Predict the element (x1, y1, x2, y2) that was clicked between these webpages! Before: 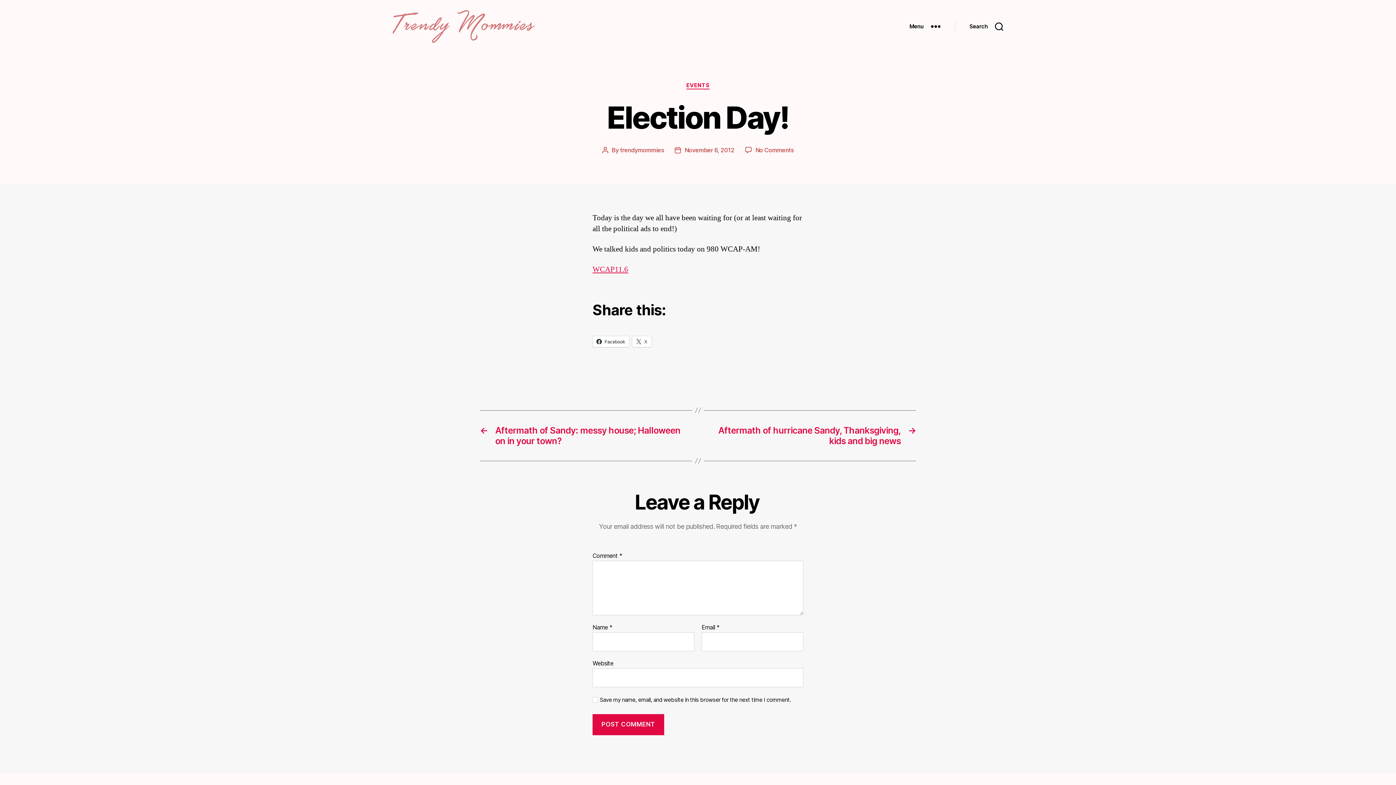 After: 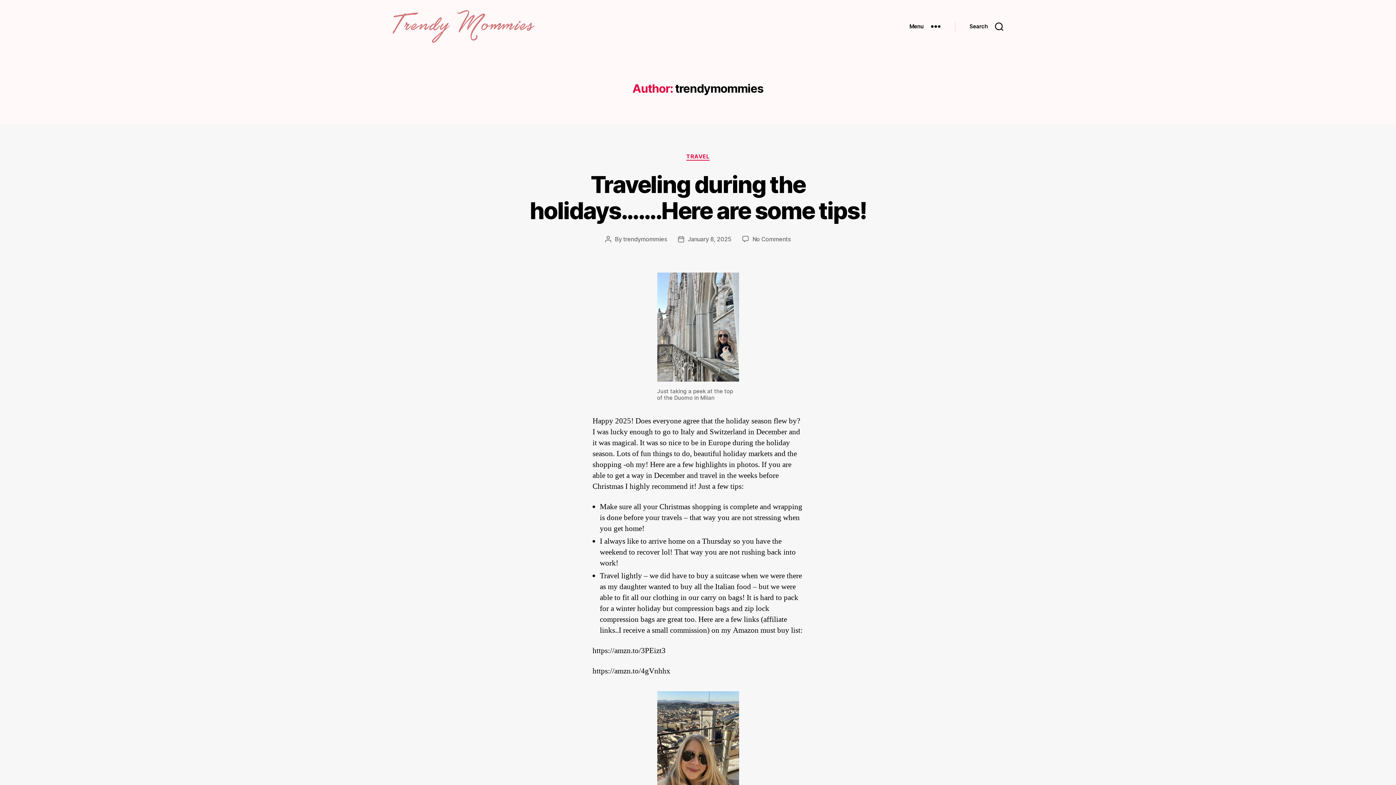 Action: label: trendymommies bbox: (620, 146, 664, 153)